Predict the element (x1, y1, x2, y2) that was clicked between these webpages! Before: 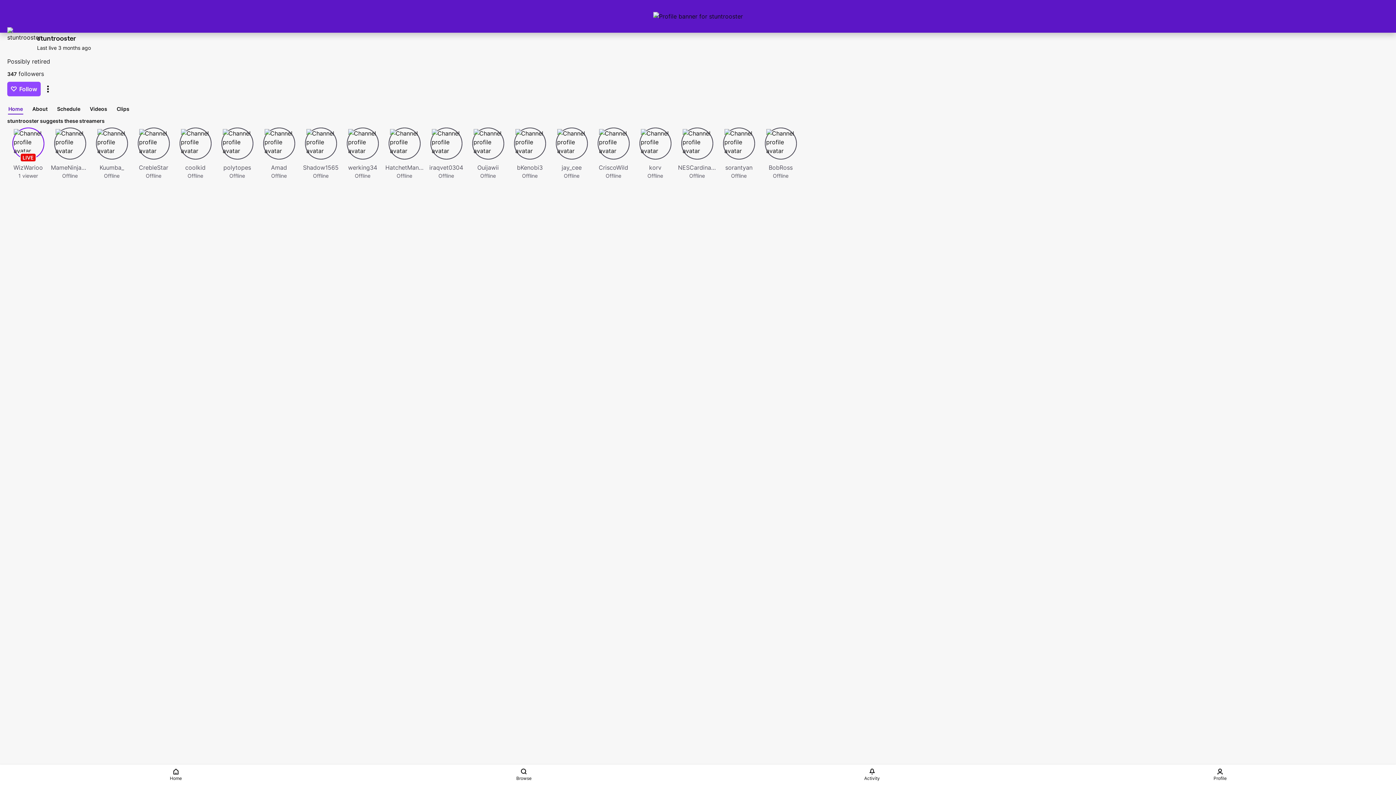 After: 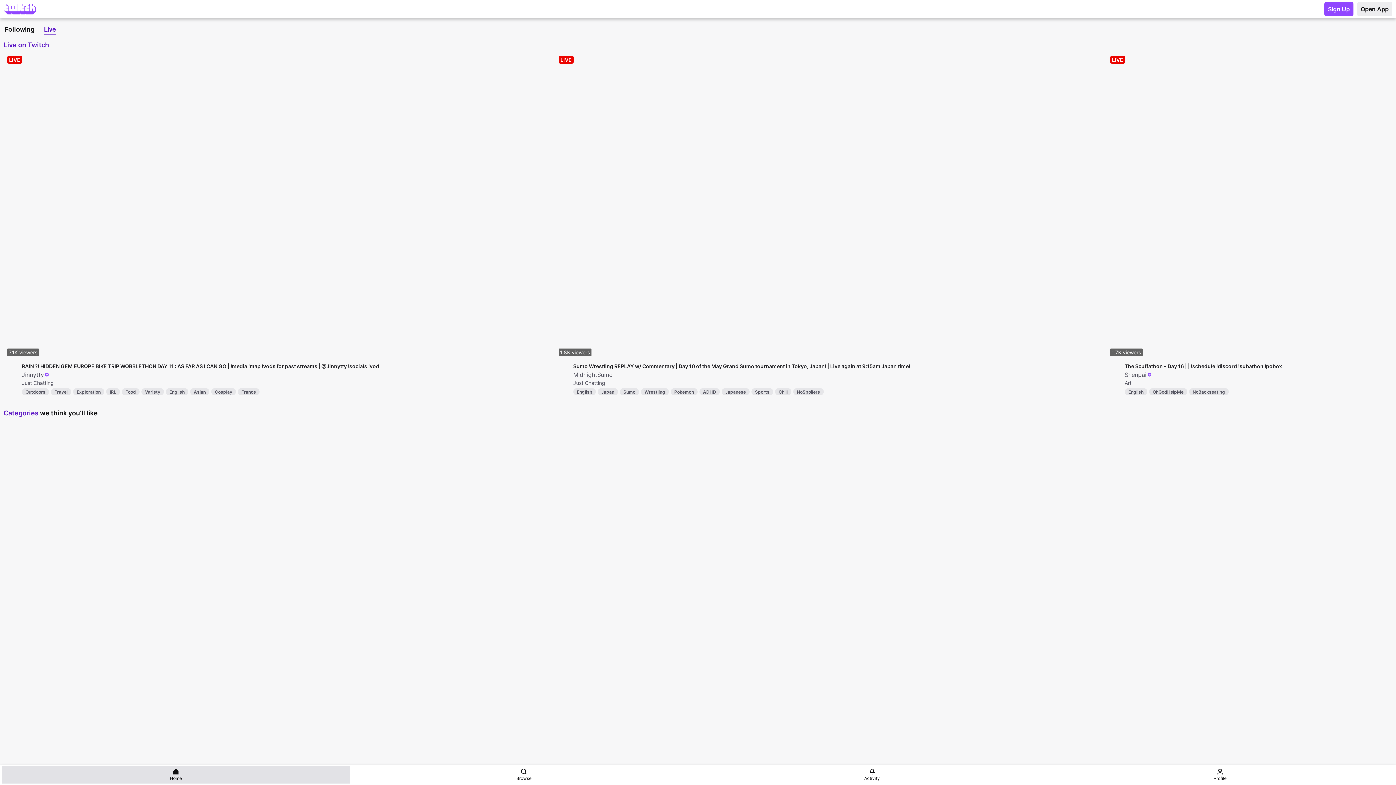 Action: label: Home bbox: (1, 766, 350, 784)